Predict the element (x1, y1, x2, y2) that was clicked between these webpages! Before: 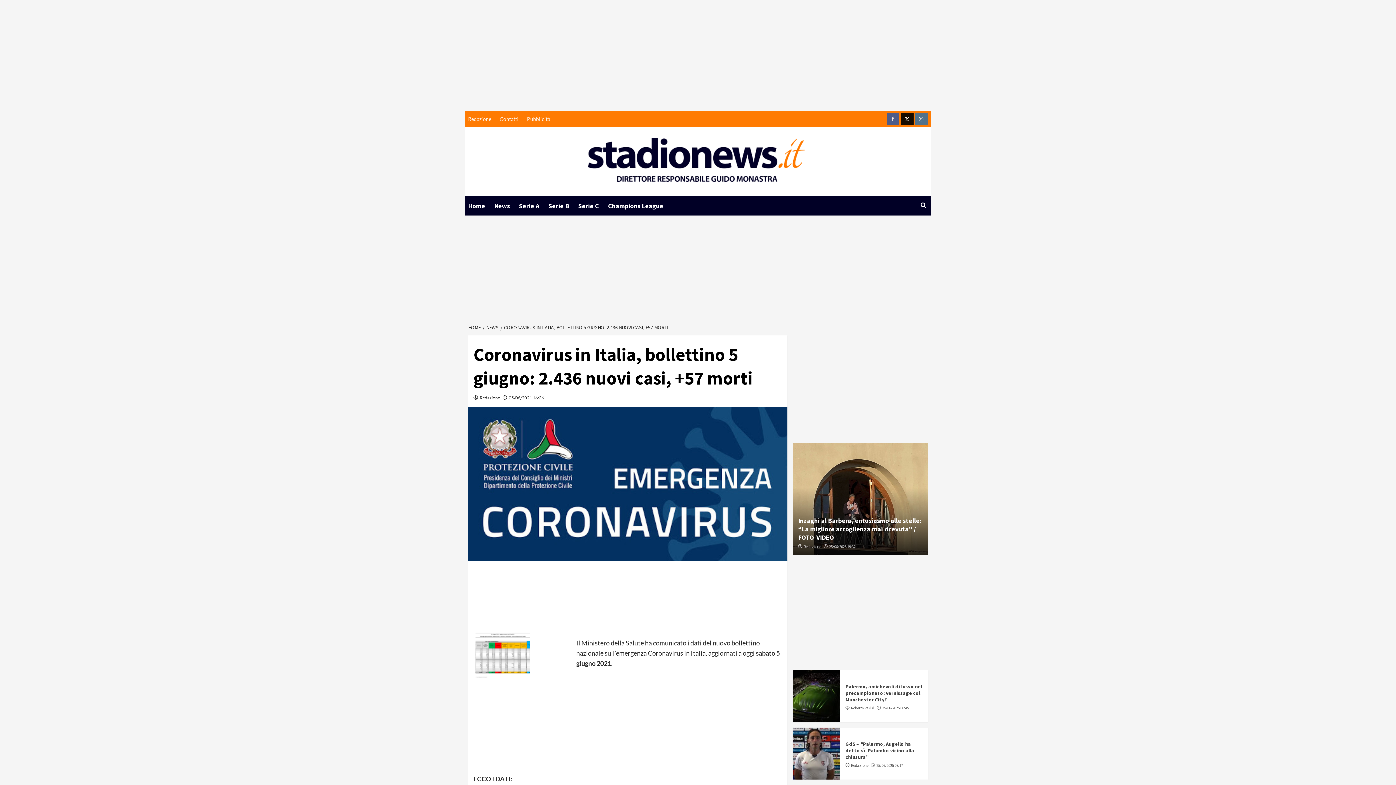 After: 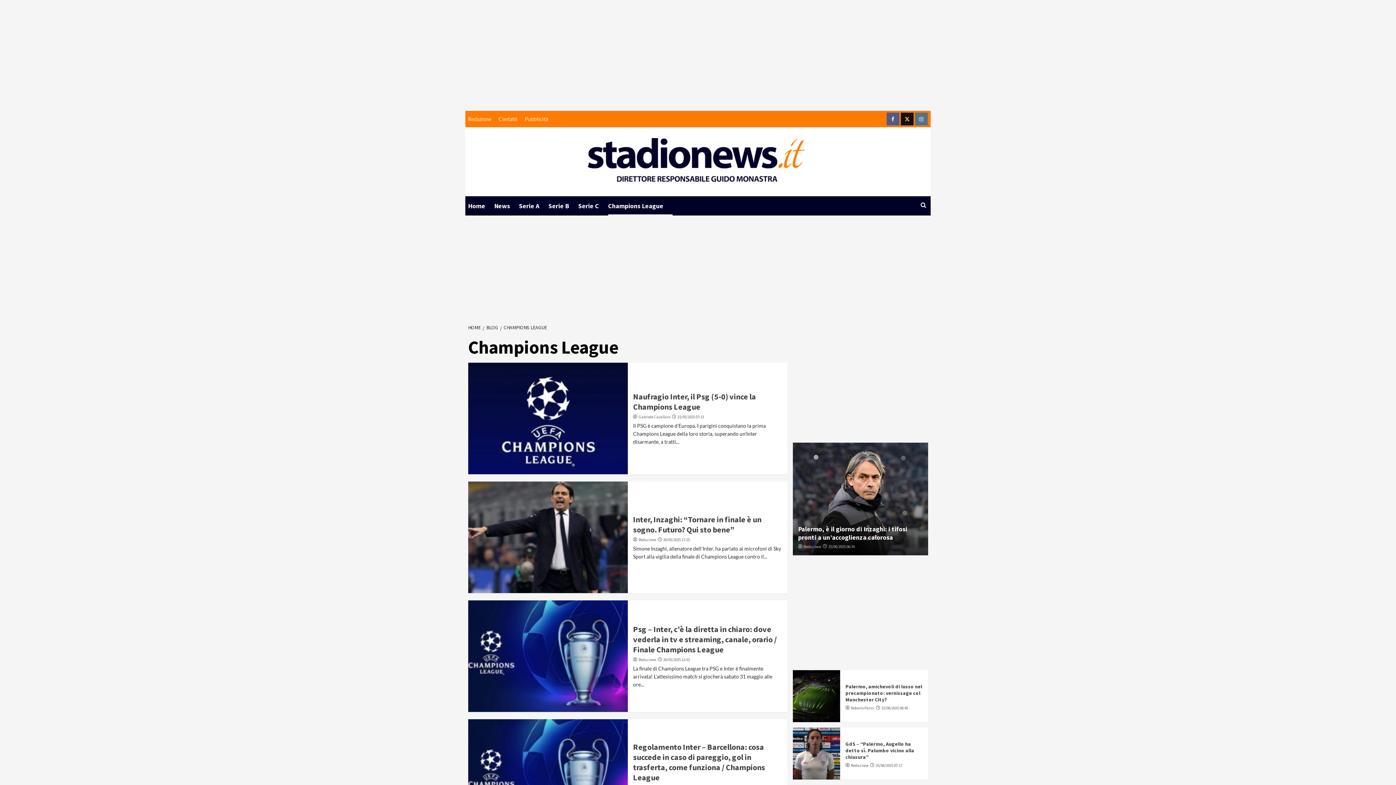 Action: bbox: (608, 196, 672, 215) label: Champions League